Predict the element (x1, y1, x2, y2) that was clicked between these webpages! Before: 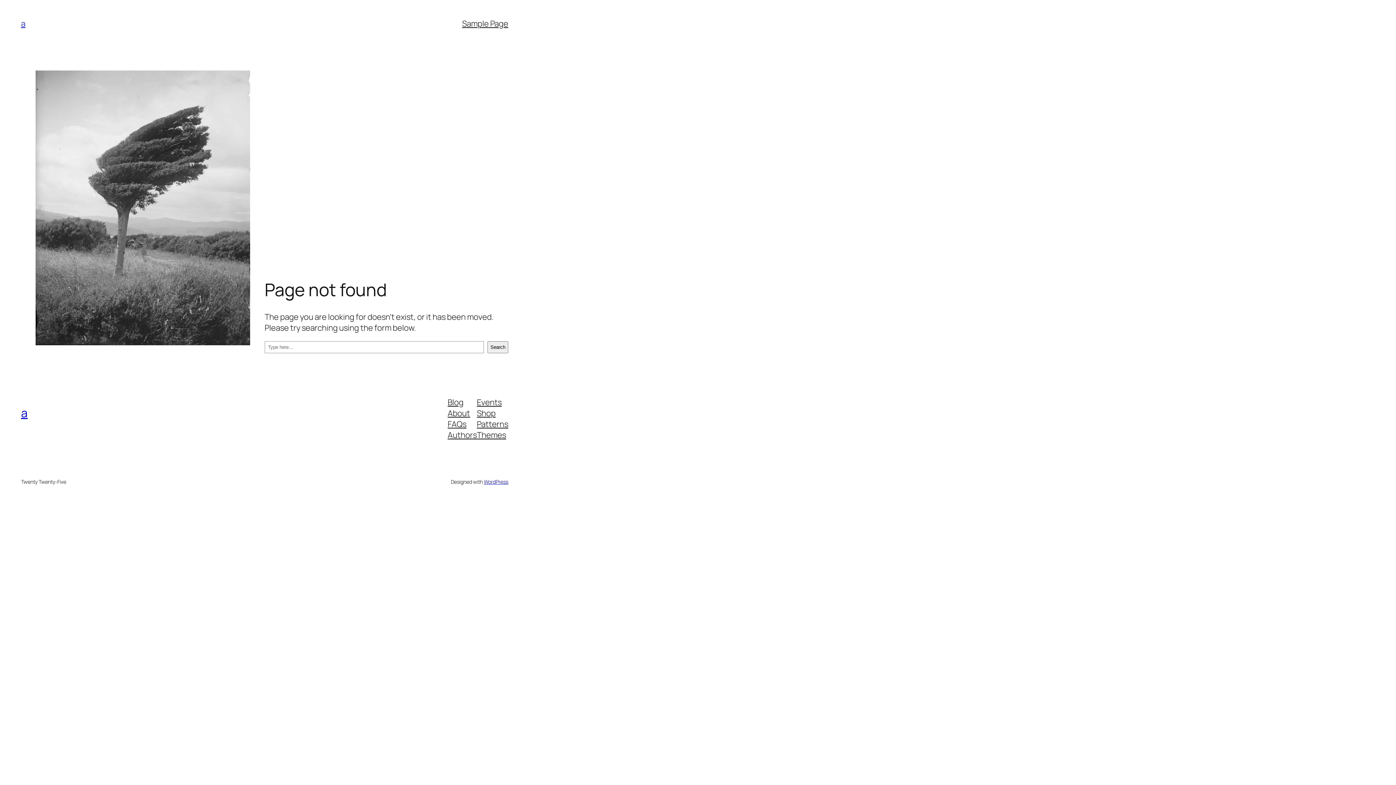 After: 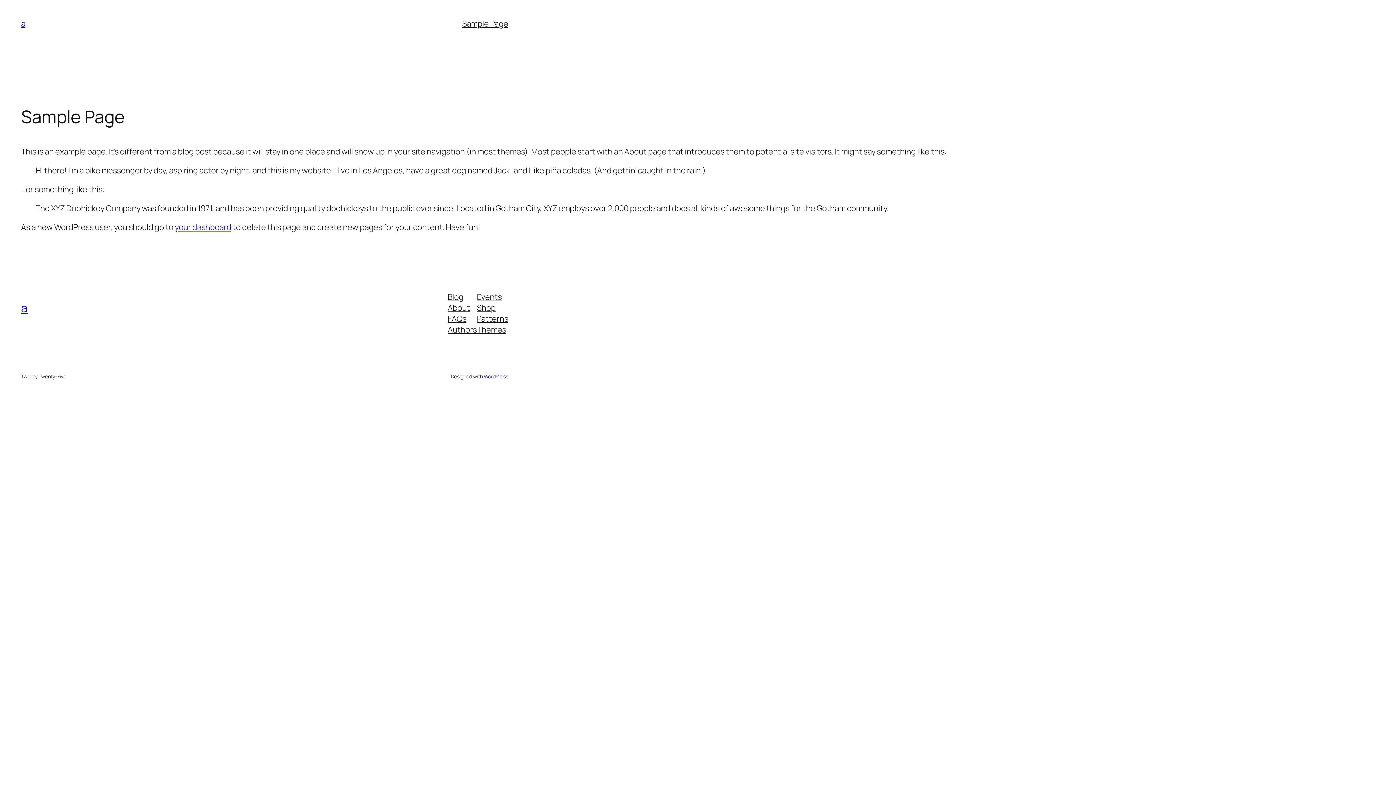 Action: bbox: (462, 18, 508, 29) label: Sample Page